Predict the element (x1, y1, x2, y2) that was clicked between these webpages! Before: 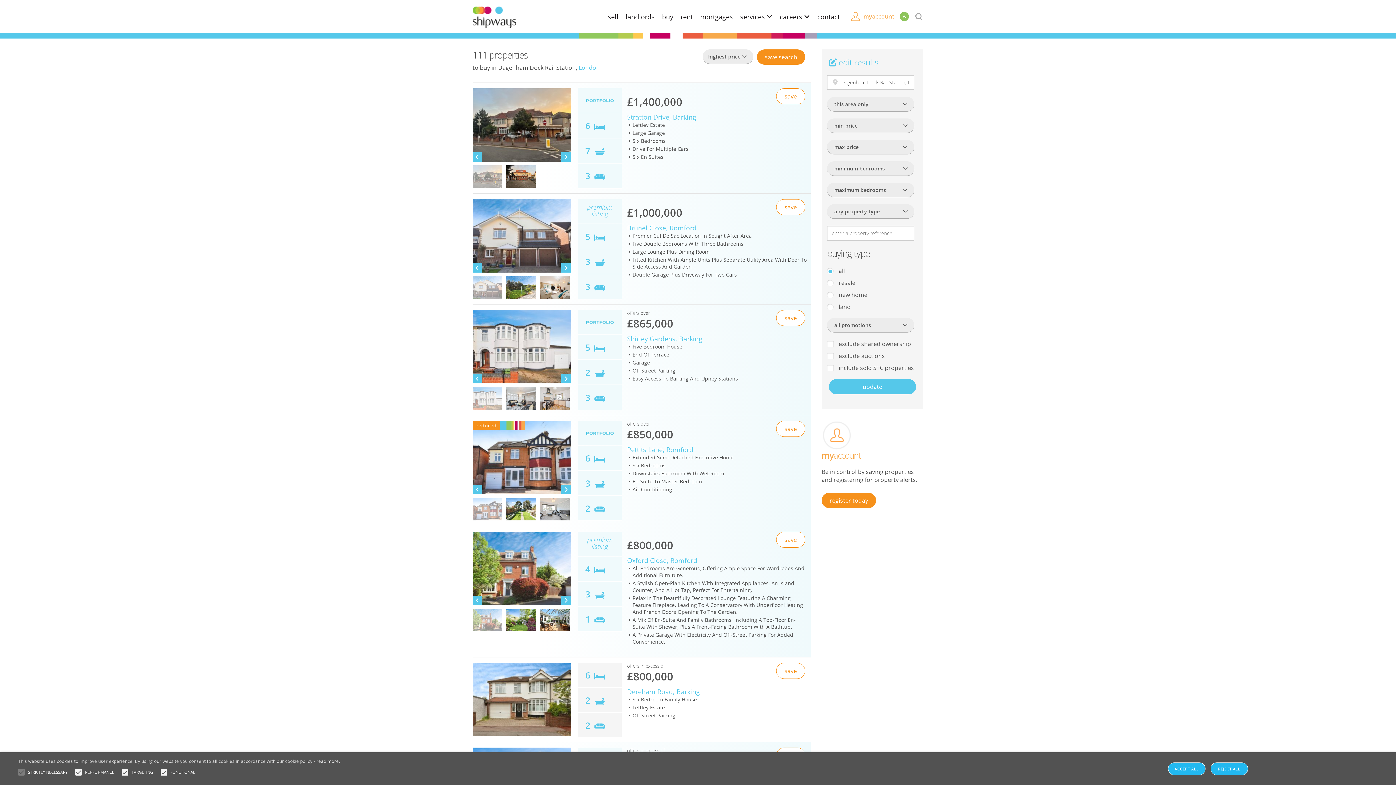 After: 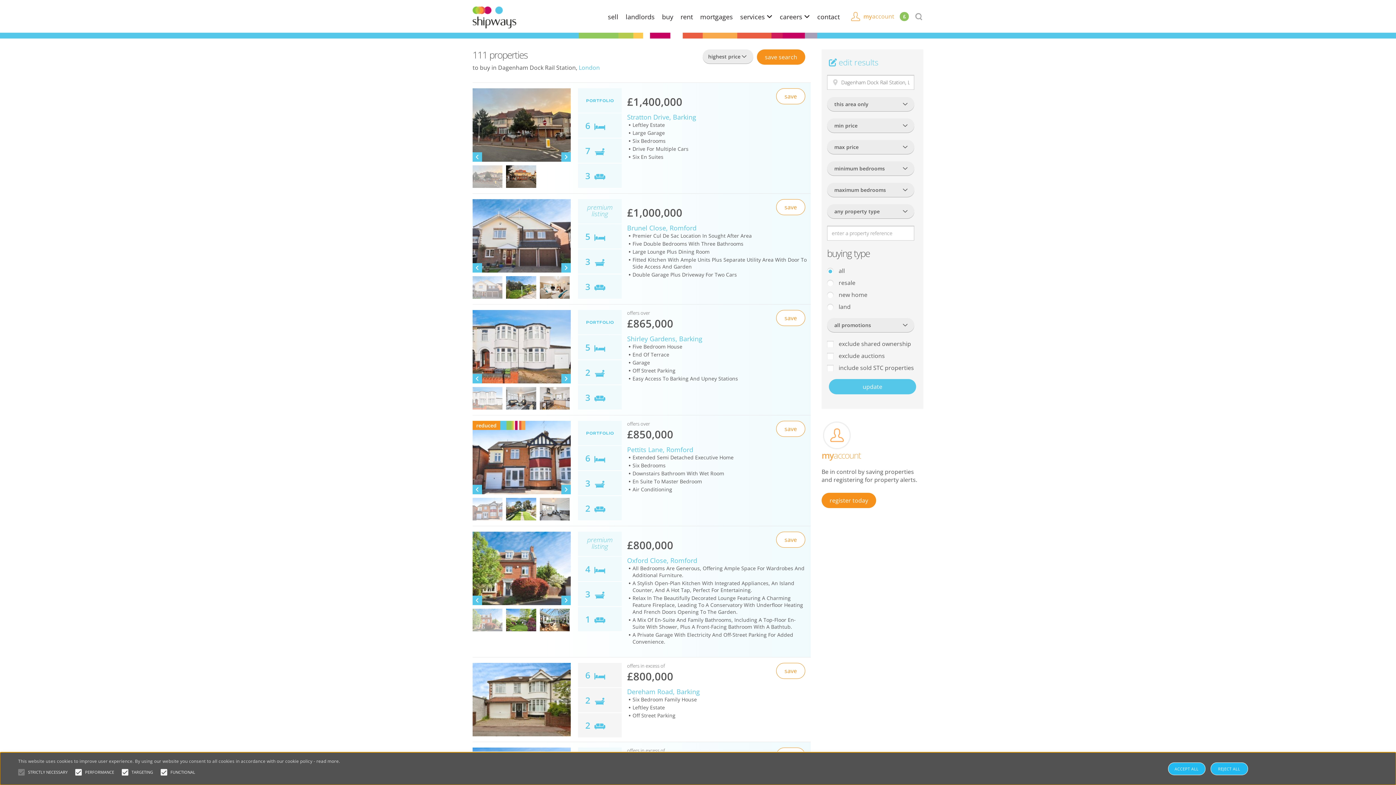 Action: bbox: (14, 765, 28, 780)